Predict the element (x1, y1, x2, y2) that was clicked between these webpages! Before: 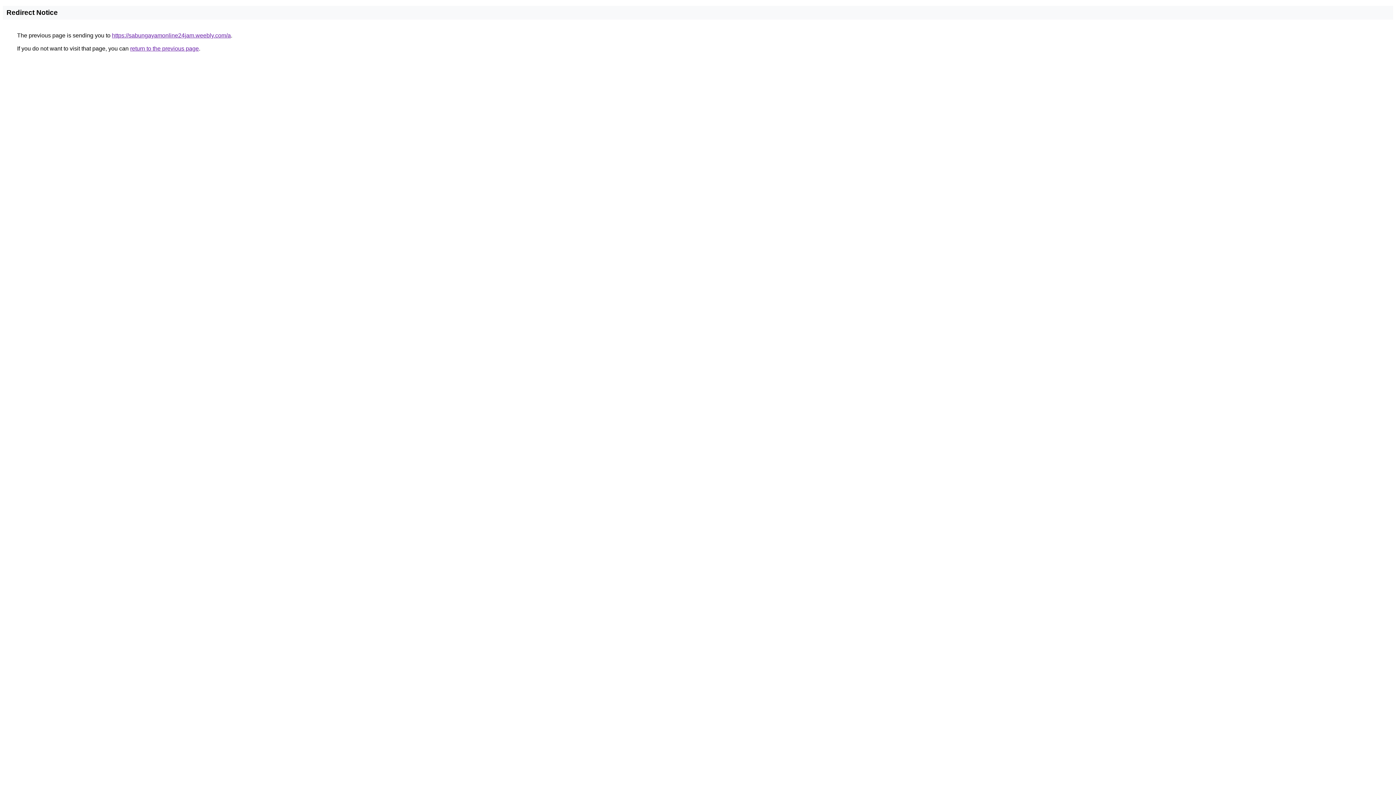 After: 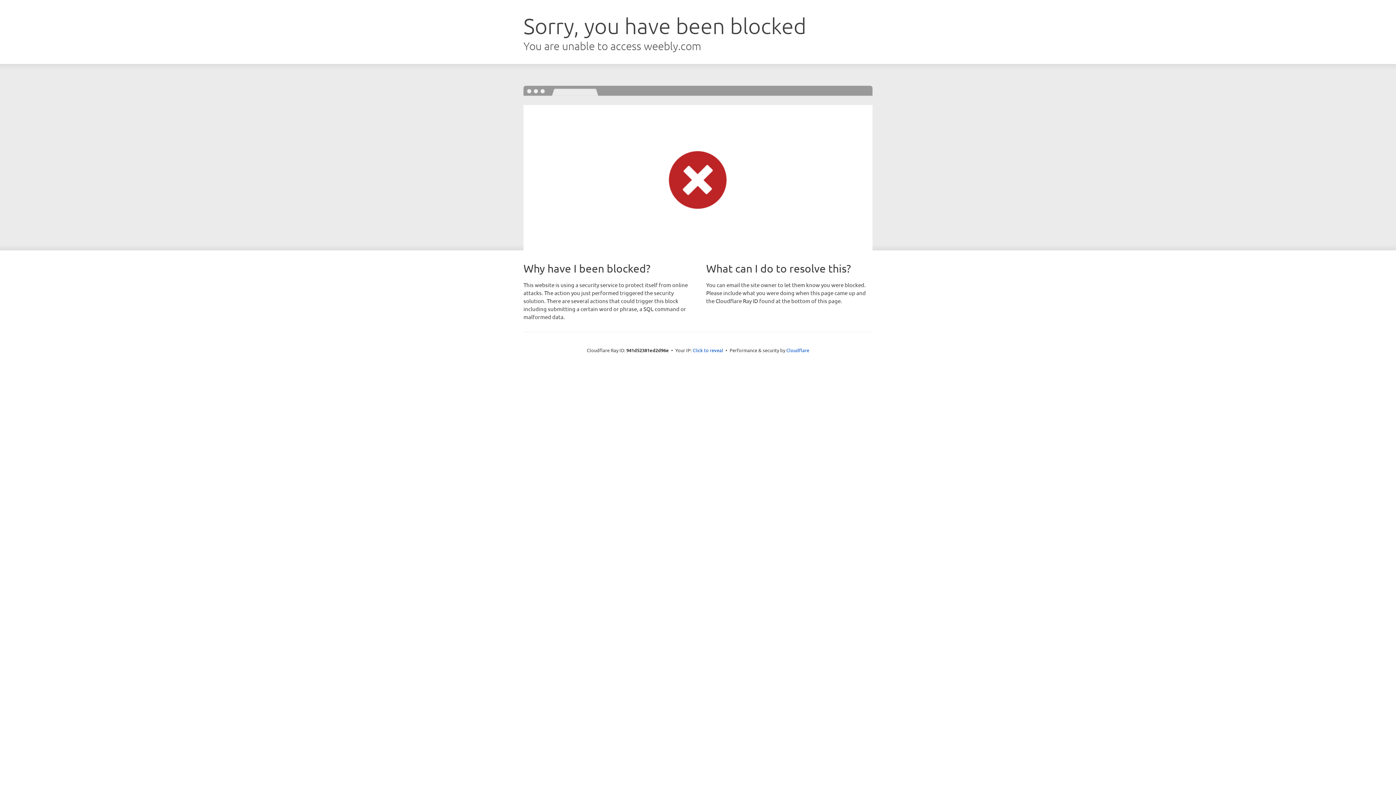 Action: bbox: (112, 32, 230, 38) label: https://sabungayamonline24jam.weebly.com/a